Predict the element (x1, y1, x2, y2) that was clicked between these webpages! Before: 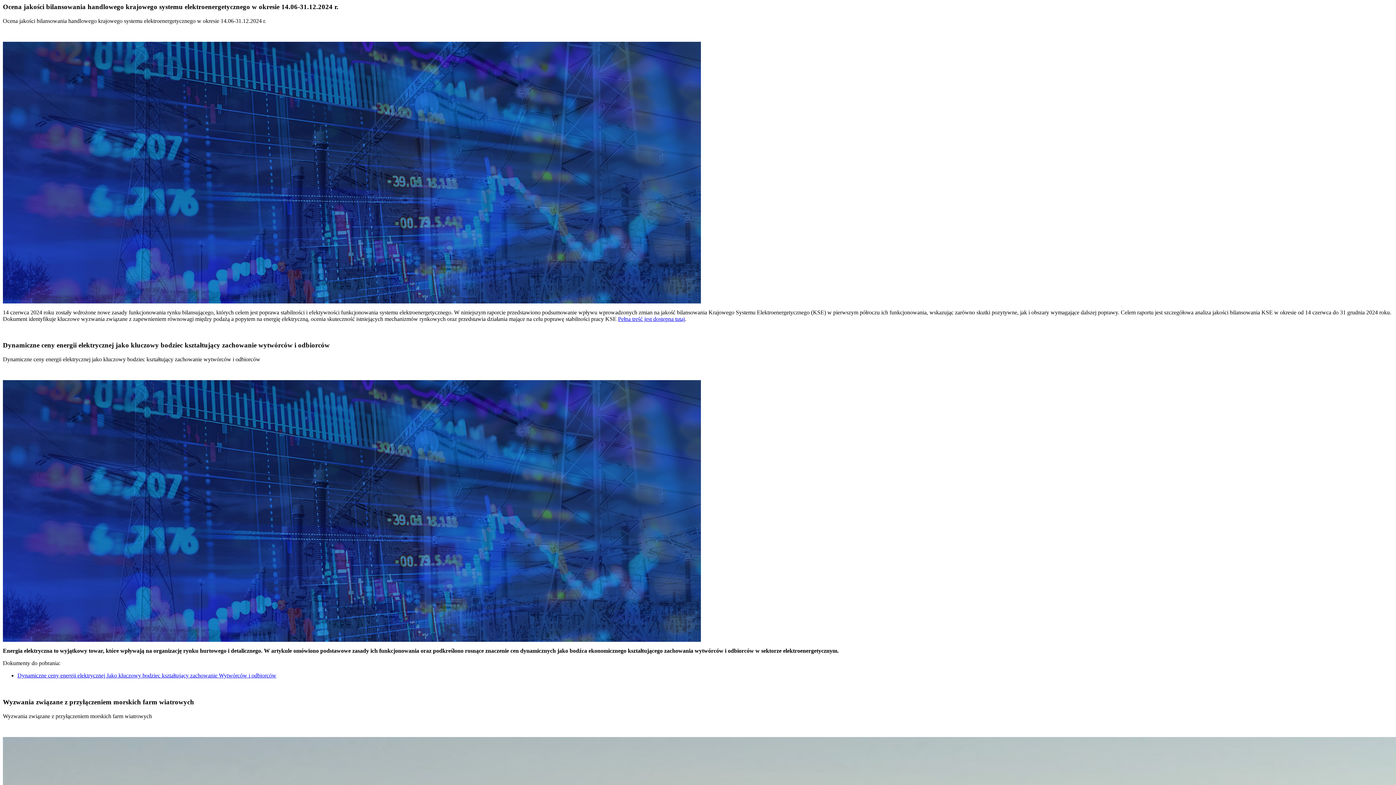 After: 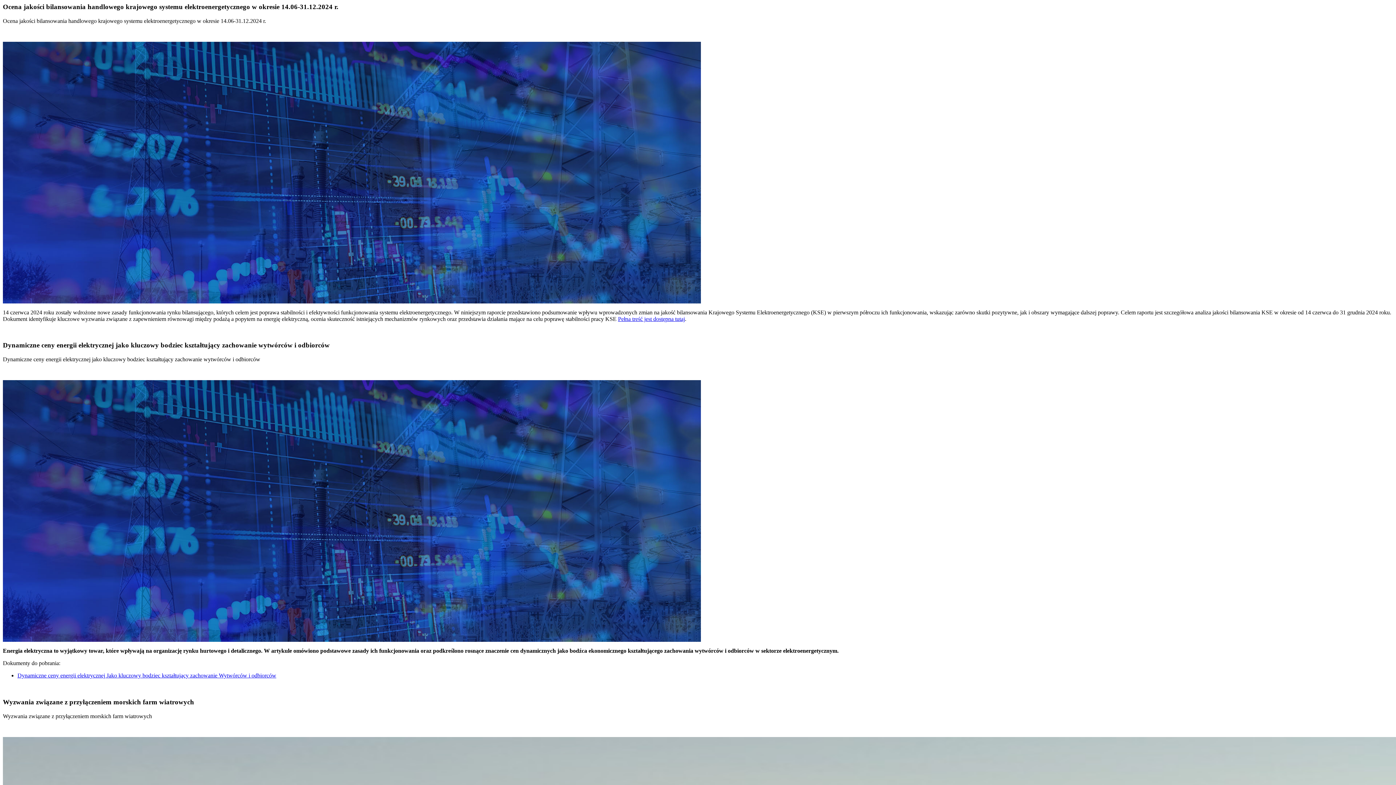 Action: label: Dynamiczne ceny energii elektrycznej Jako kluczowy bodziec kształtujący zachowanie Wytwórców i odbiorców bbox: (17, 672, 276, 678)